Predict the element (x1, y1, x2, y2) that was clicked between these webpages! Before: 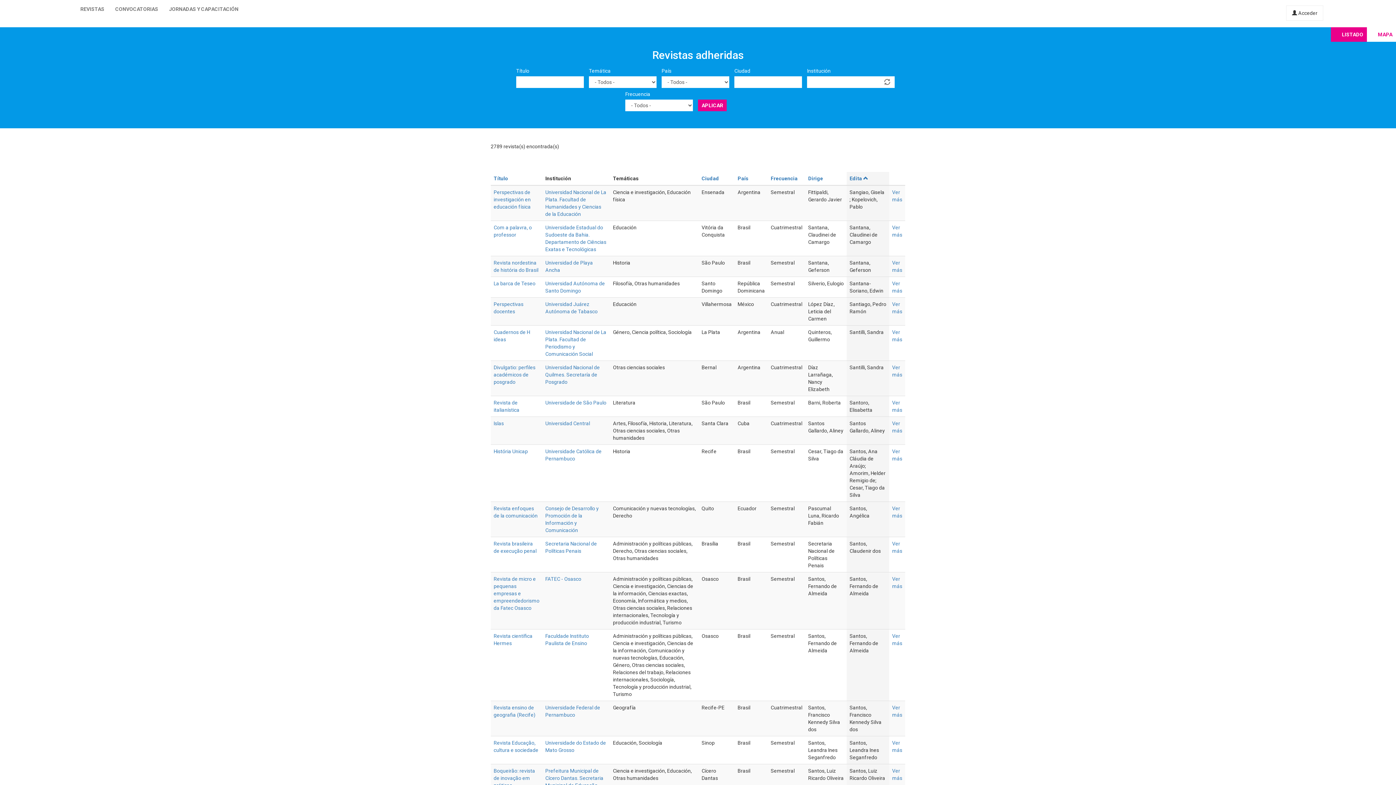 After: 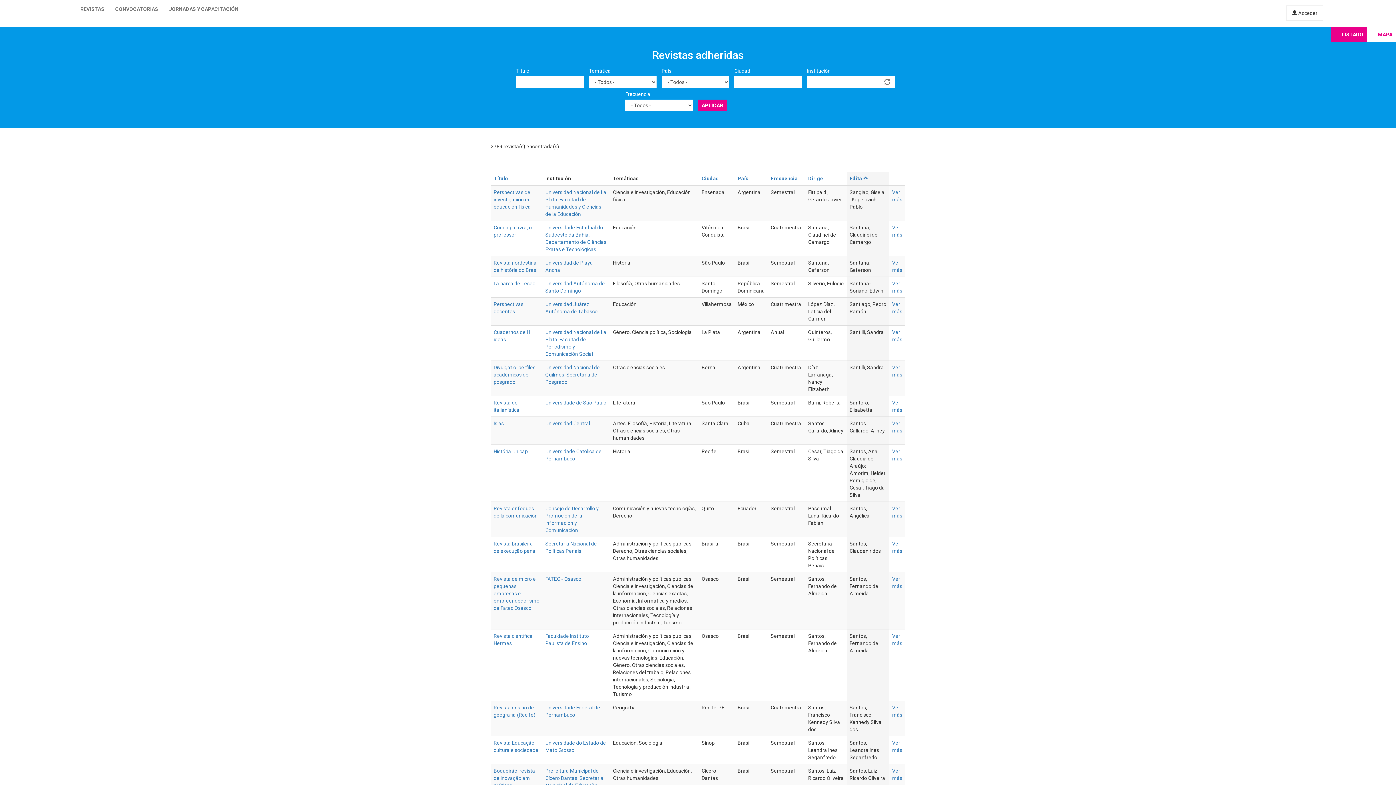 Action: label: APLICAR bbox: (698, 99, 726, 111)